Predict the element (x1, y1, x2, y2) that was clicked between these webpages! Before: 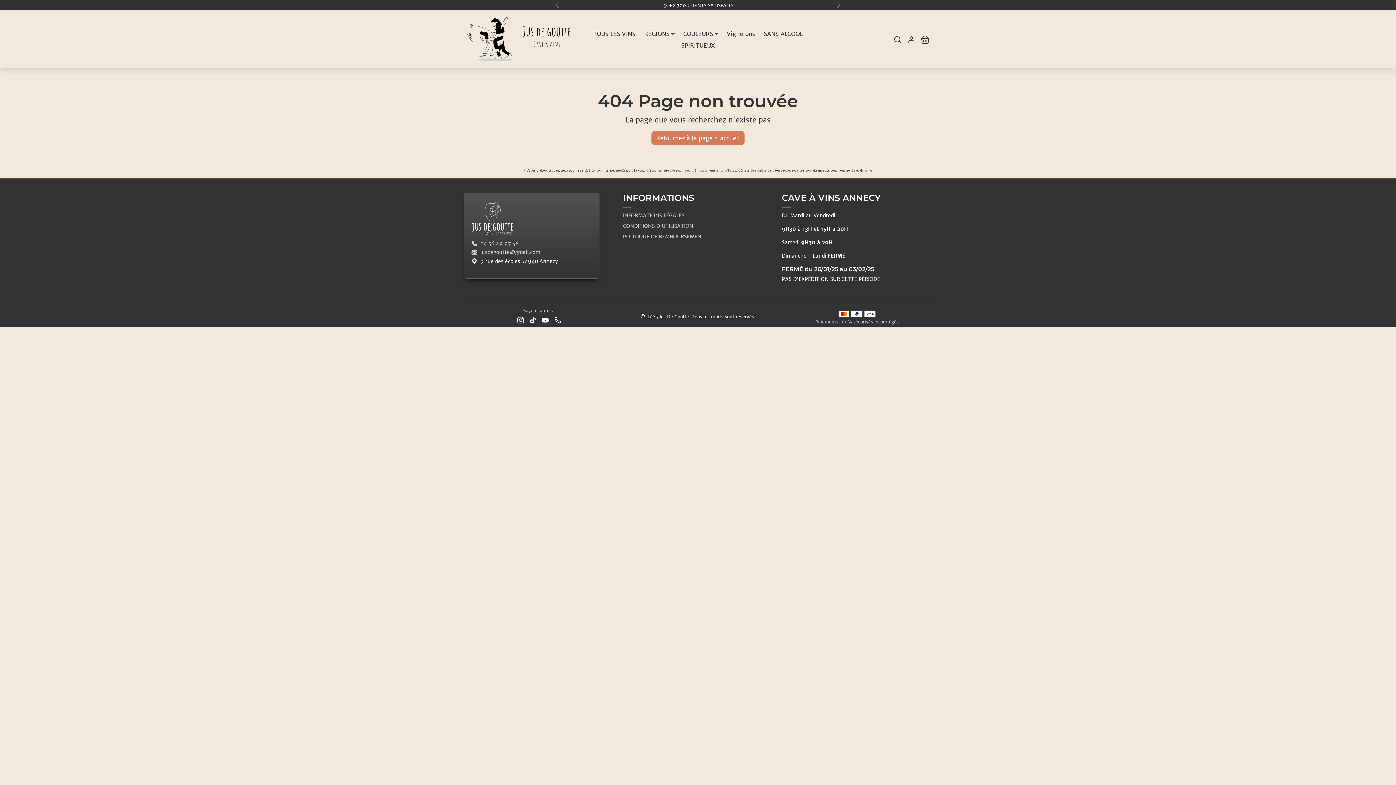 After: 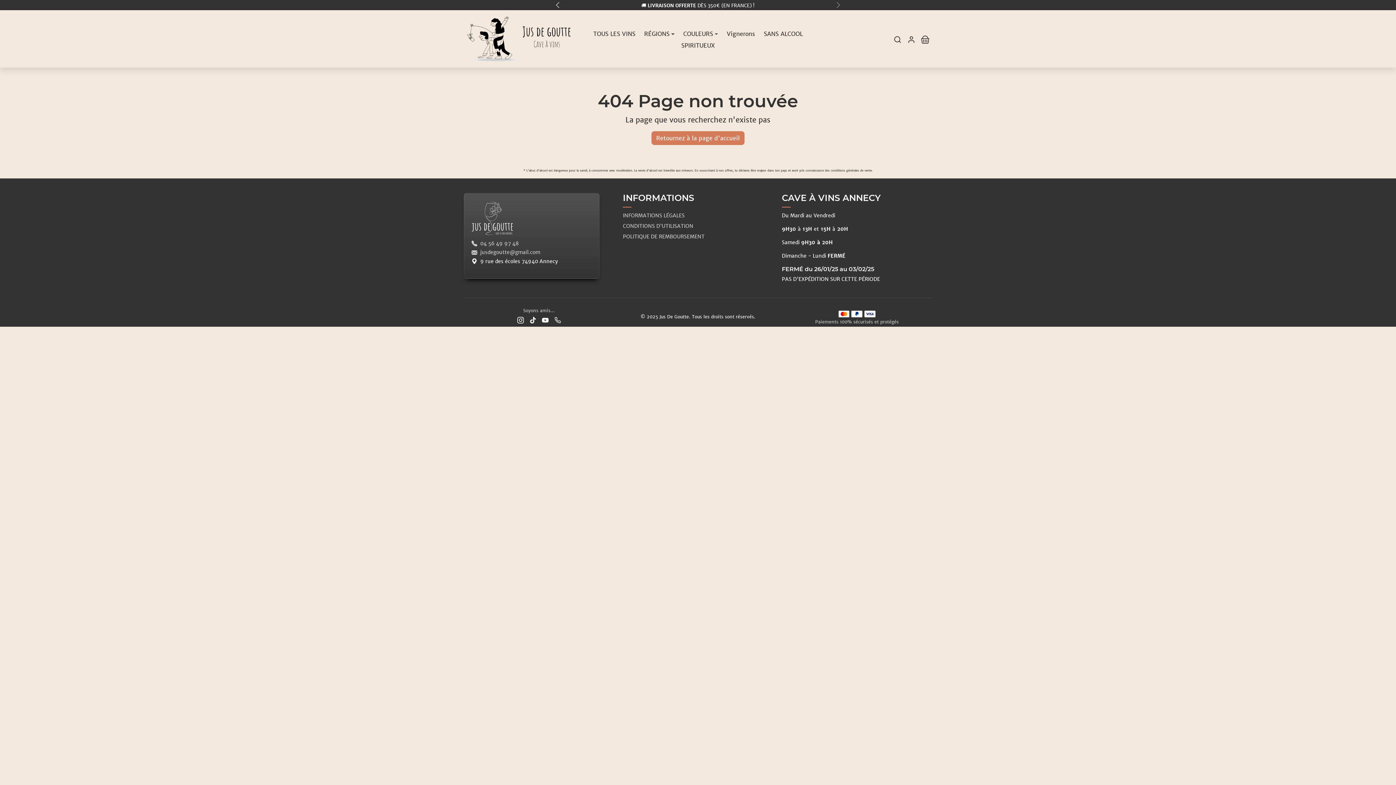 Action: label: Précédent bbox: (552, 0, 562, 10)